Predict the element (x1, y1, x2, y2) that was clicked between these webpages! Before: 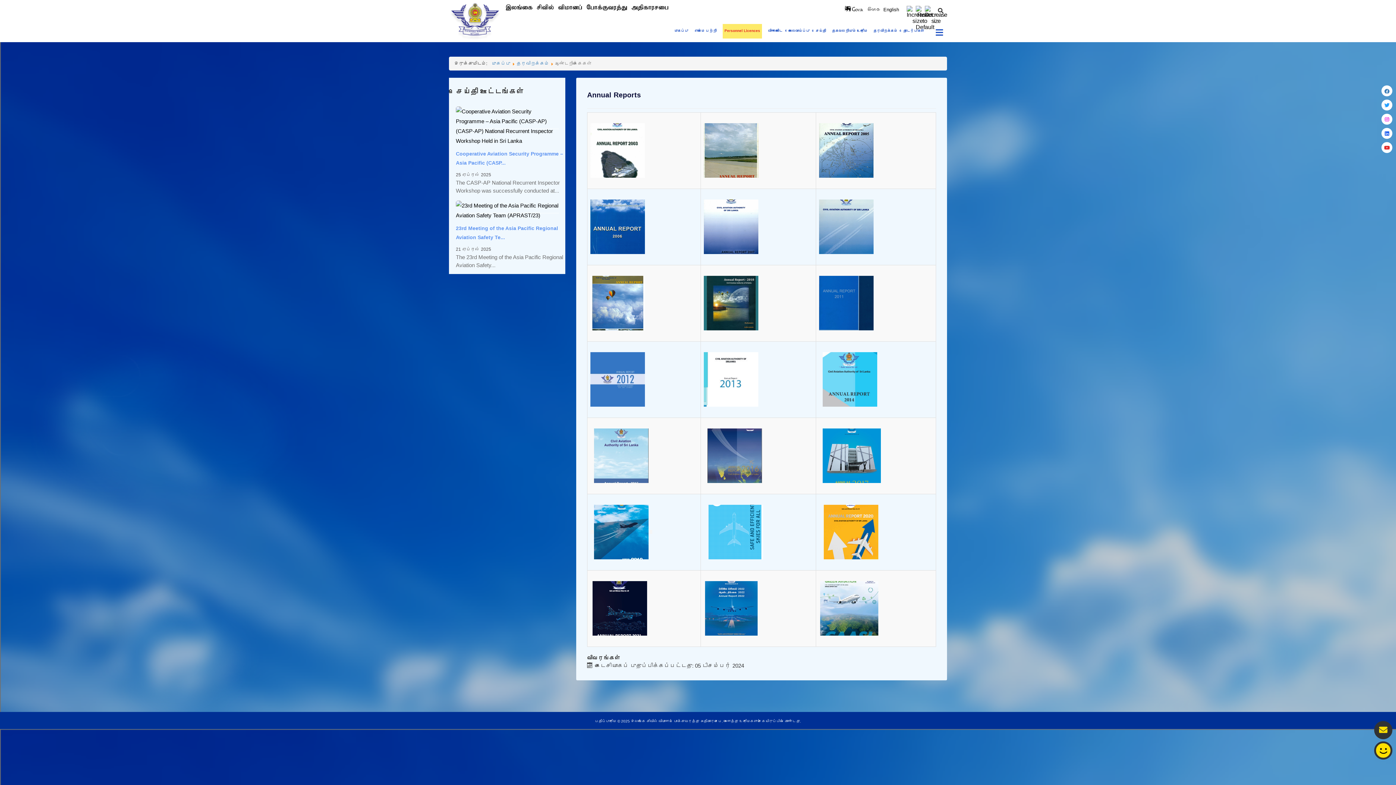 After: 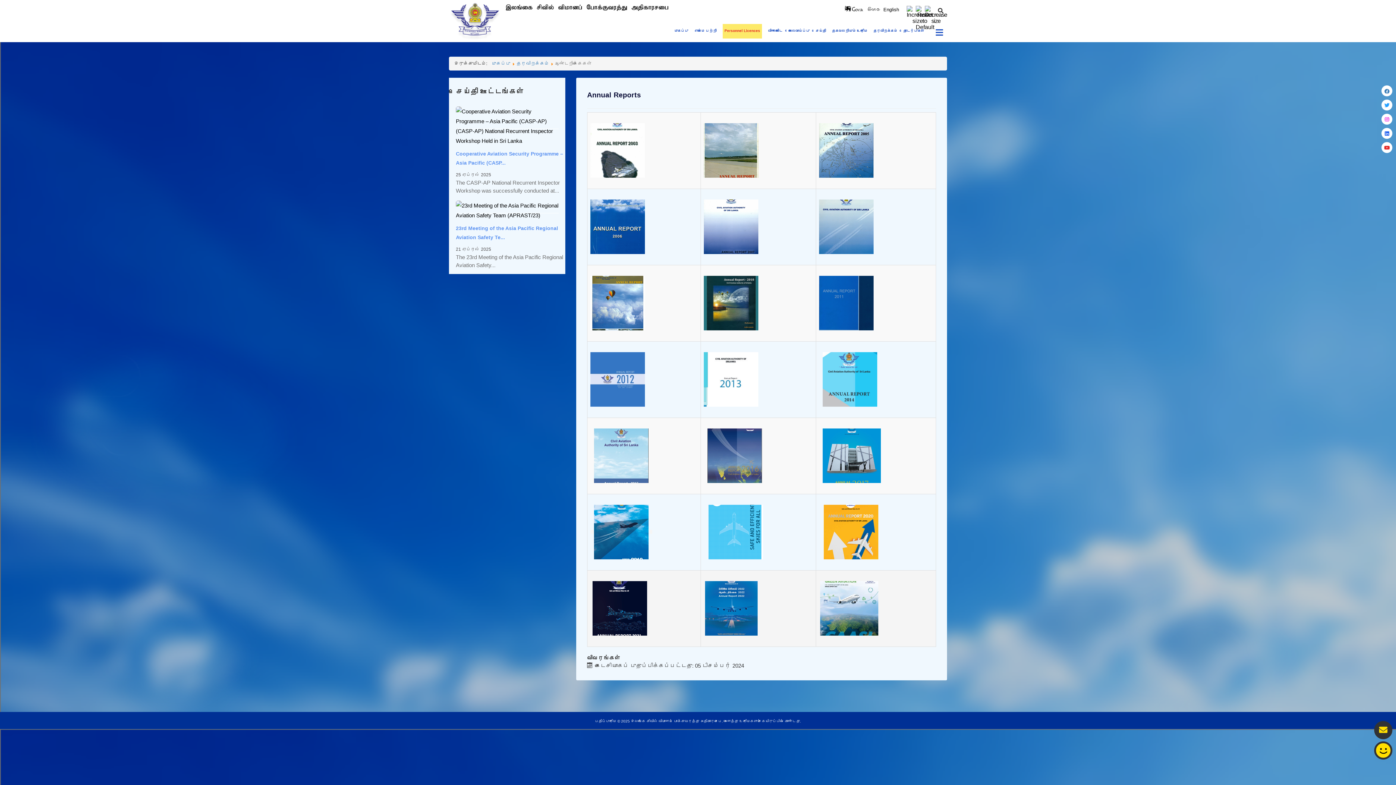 Action: bbox: (820, 606, 878, 610)